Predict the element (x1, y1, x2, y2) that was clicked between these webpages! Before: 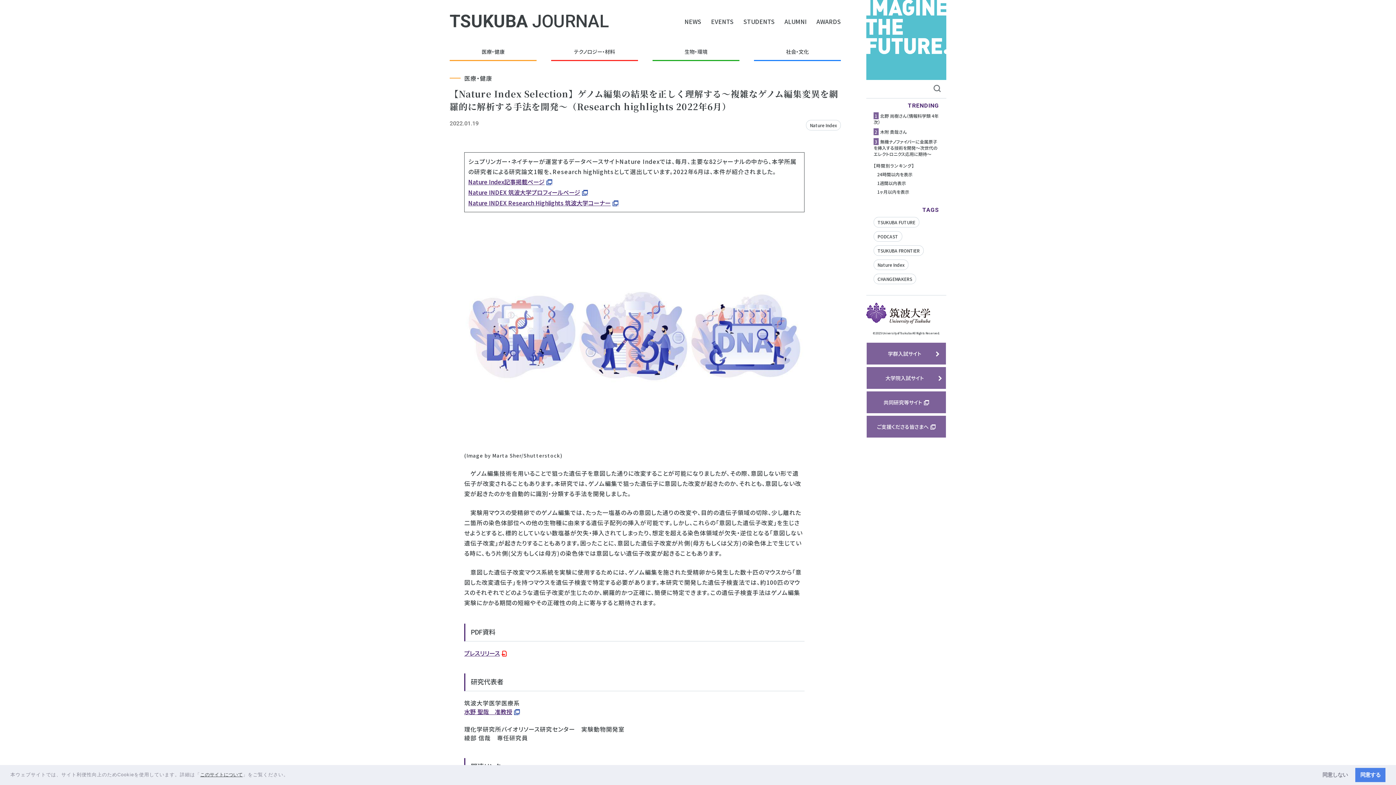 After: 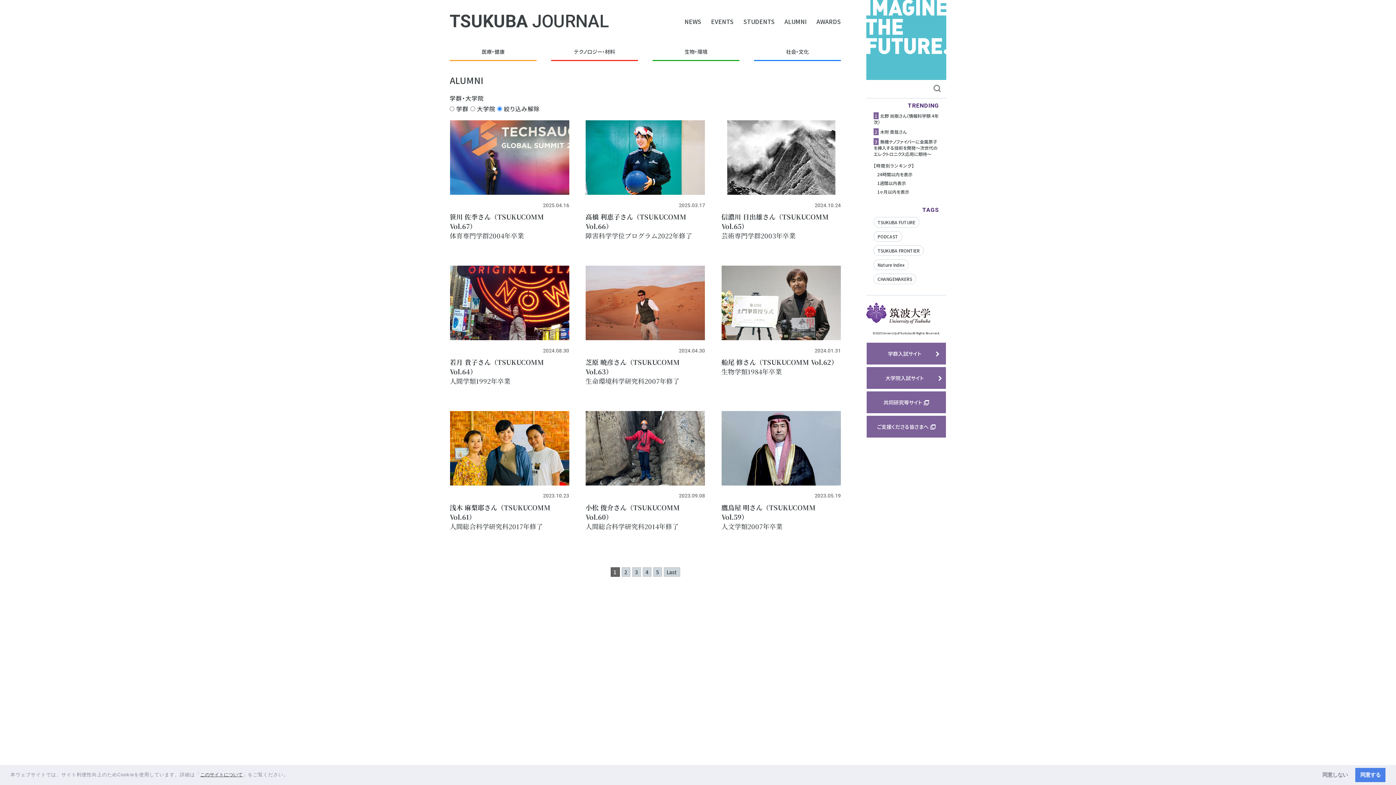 Action: bbox: (784, 17, 806, 25) label: ALUMNI